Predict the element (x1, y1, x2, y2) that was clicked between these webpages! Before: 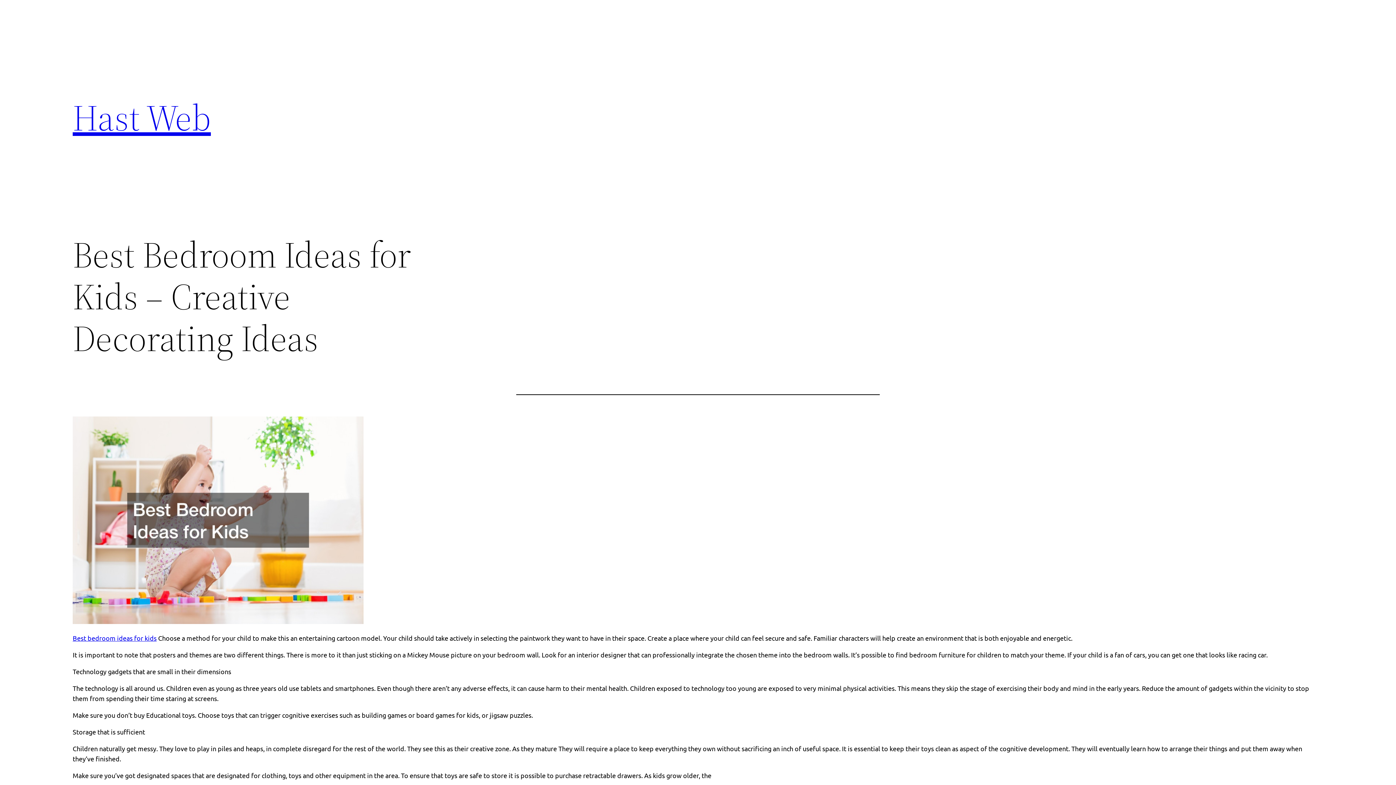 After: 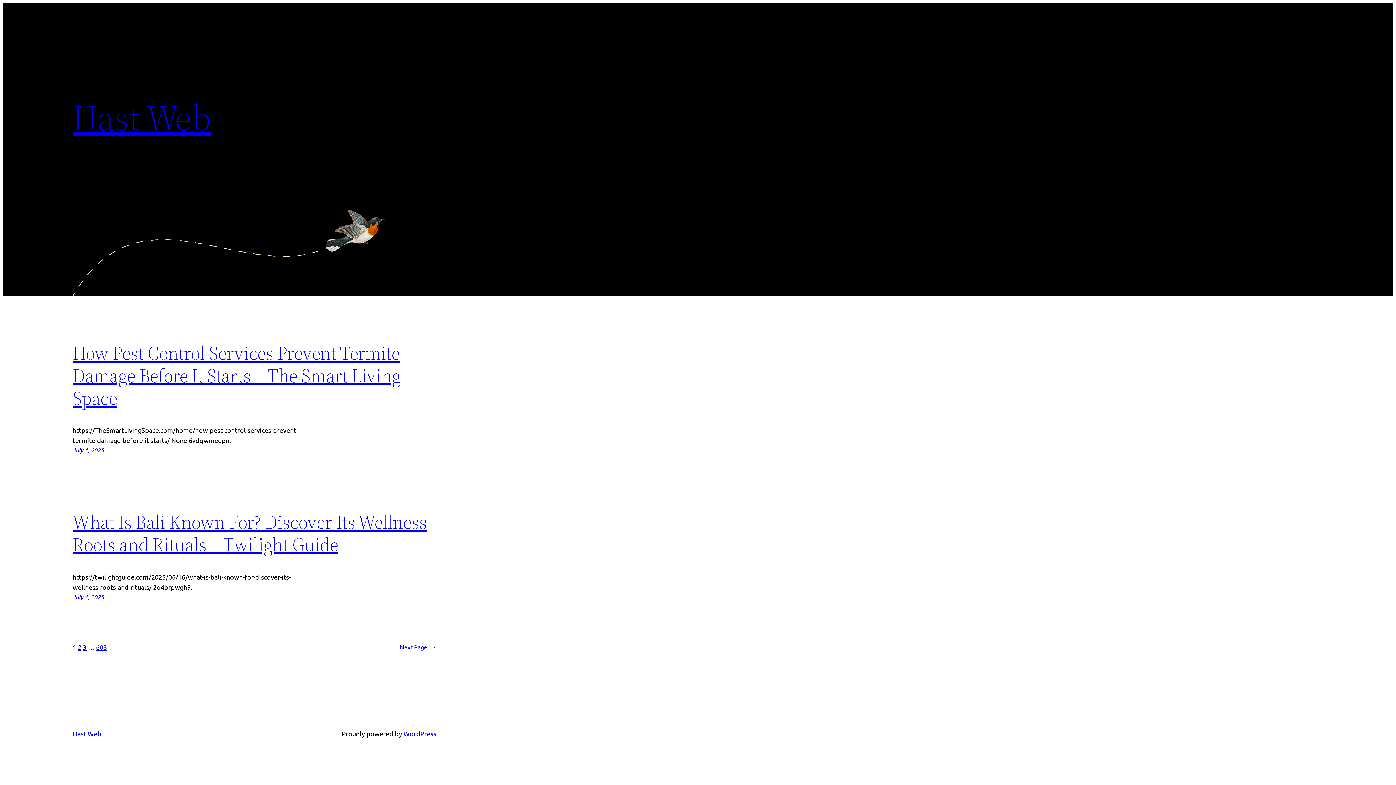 Action: bbox: (72, 92, 210, 142) label: Hast Web